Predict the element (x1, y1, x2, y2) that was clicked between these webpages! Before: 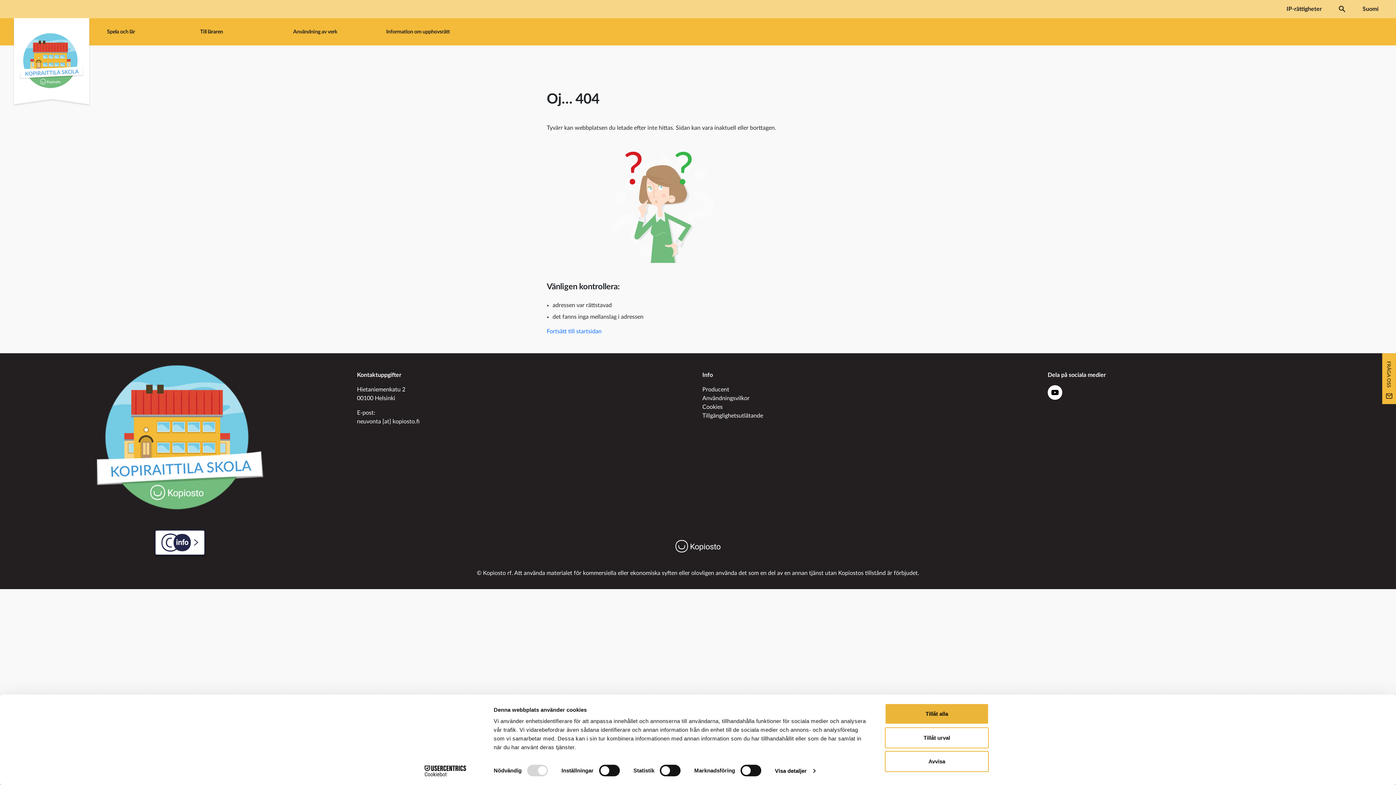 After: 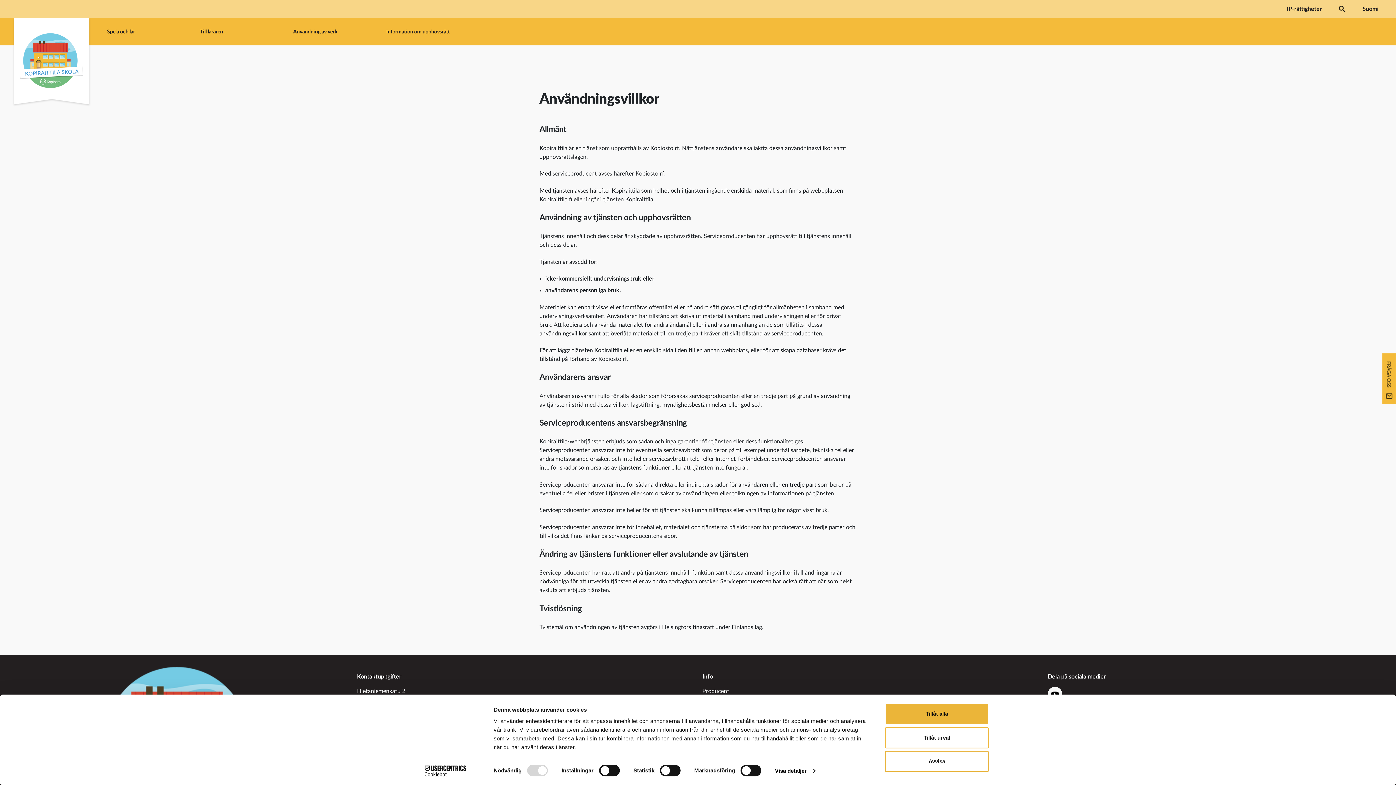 Action: label: Användningsvilkor bbox: (702, 395, 749, 401)